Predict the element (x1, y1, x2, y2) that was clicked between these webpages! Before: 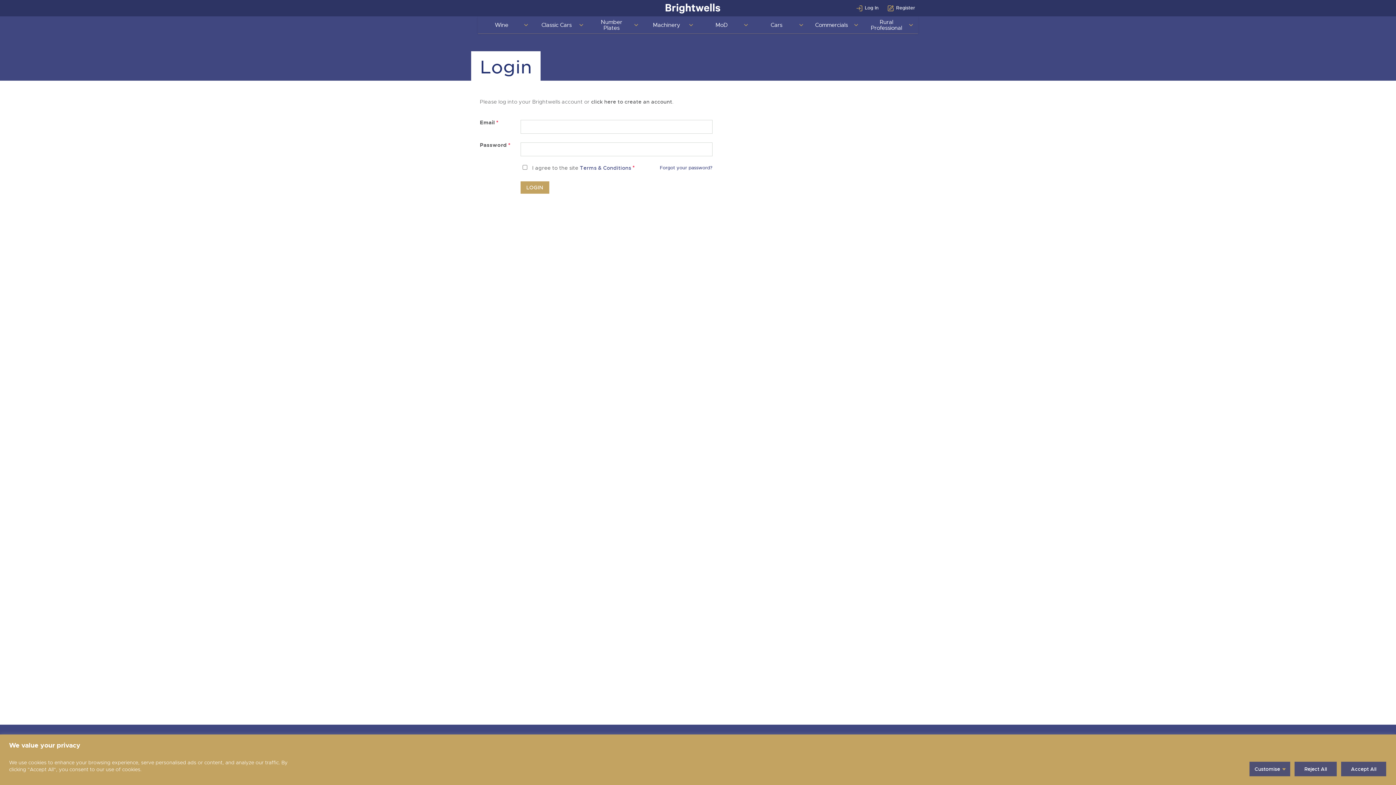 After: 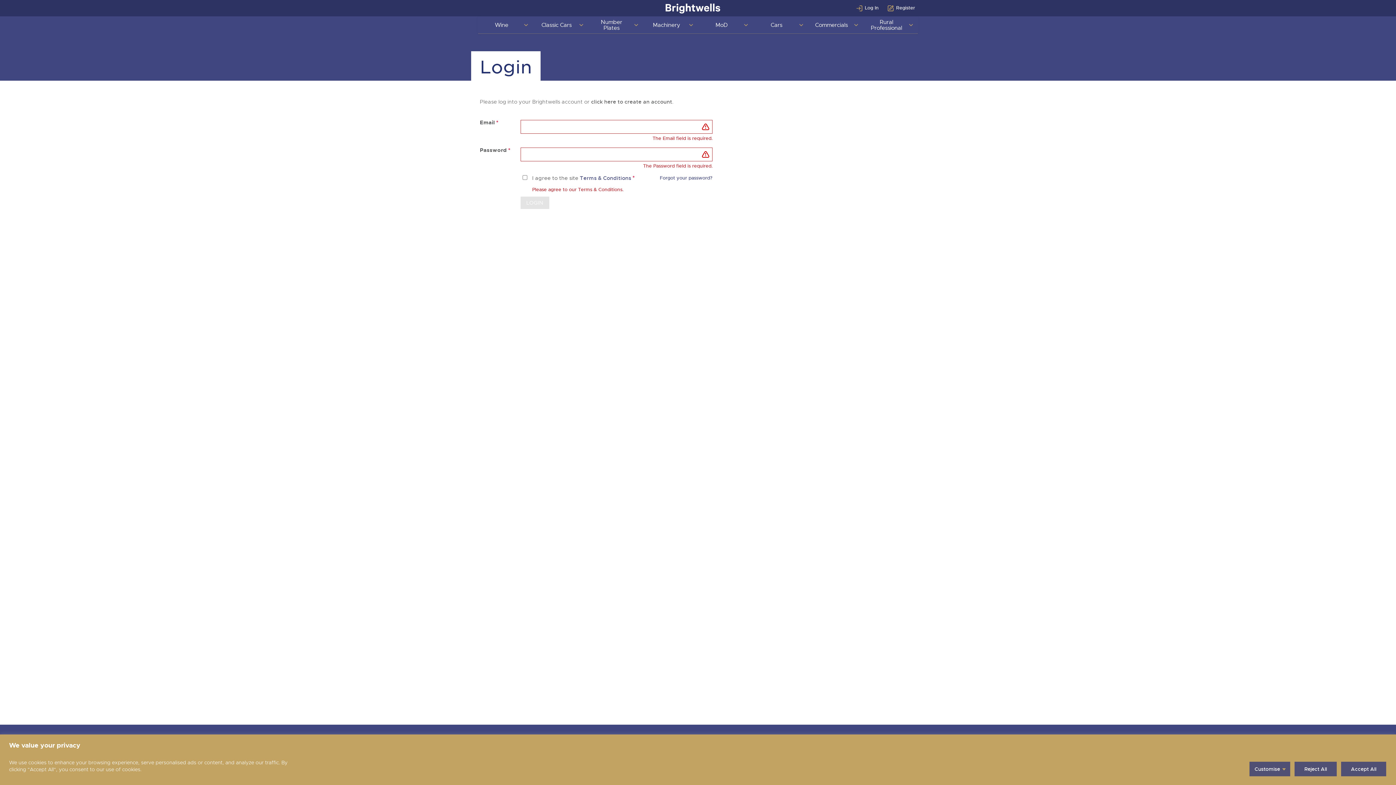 Action: label: LOGIN bbox: (520, 181, 549, 193)